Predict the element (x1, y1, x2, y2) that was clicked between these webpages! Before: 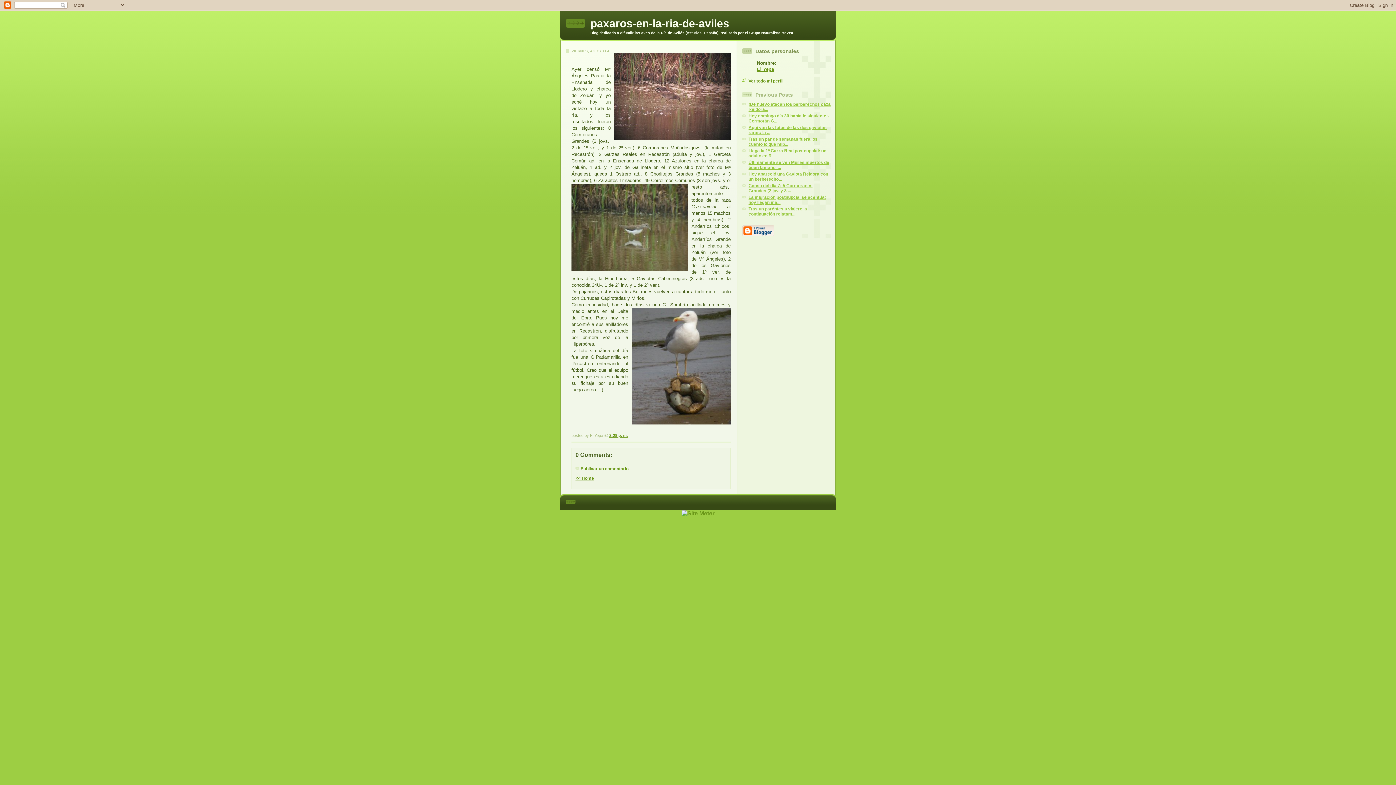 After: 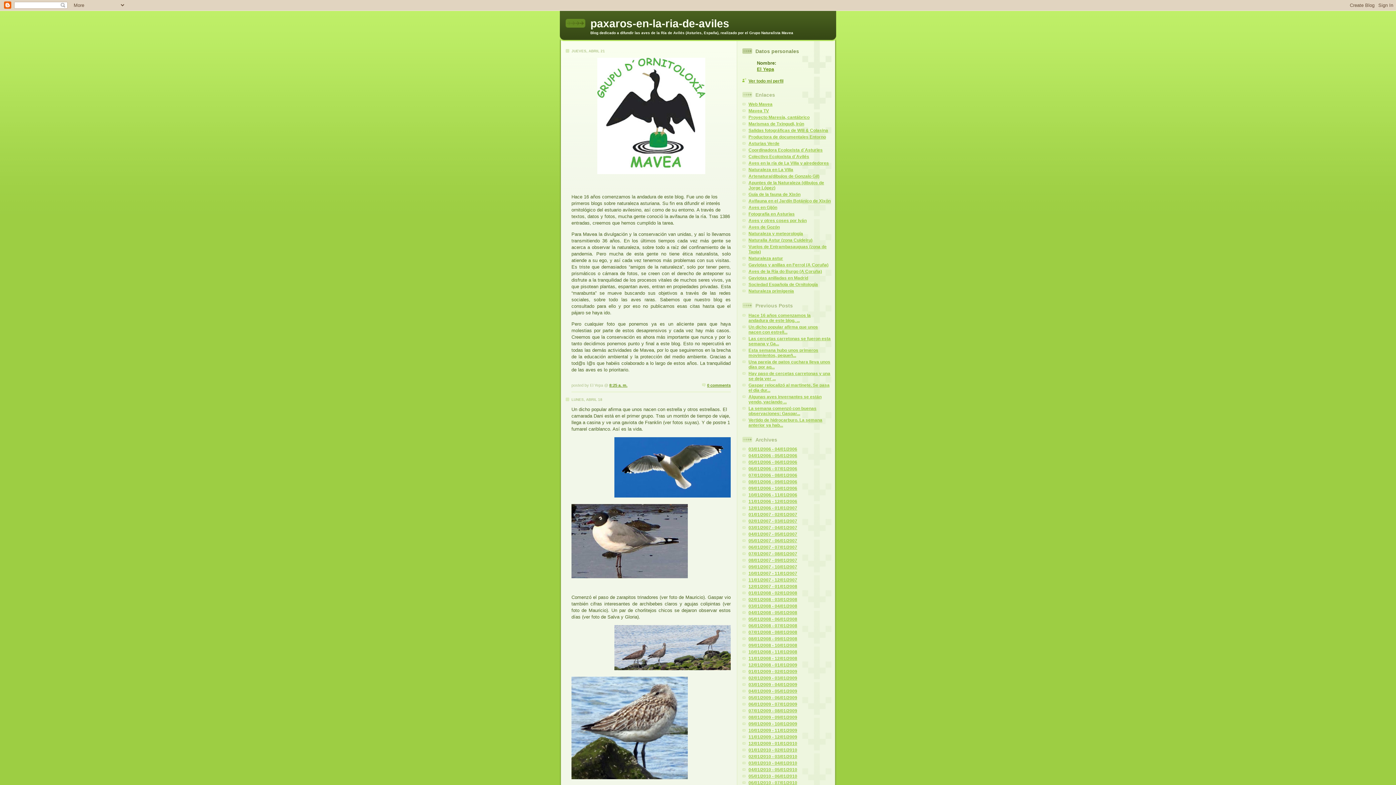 Action: bbox: (575, 475, 594, 480) label: << Home